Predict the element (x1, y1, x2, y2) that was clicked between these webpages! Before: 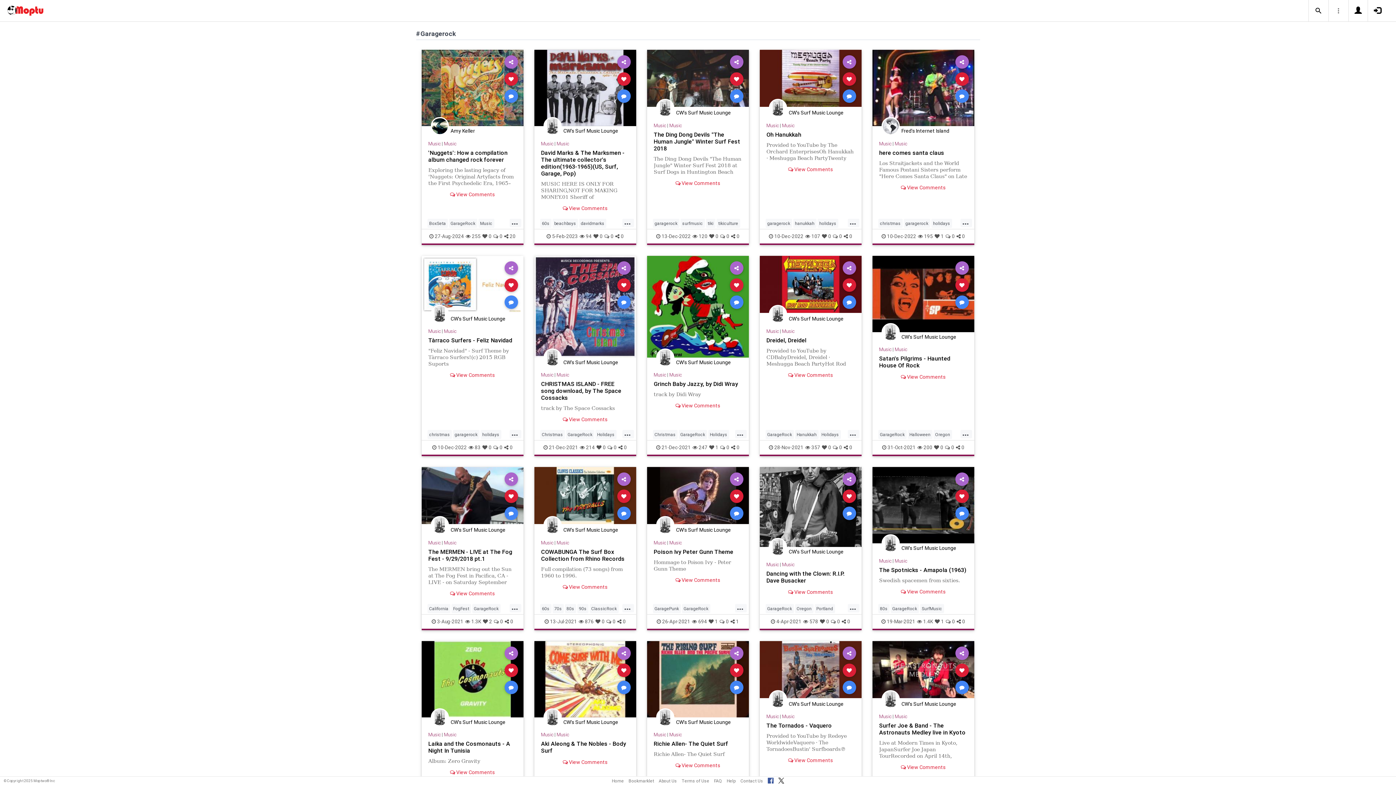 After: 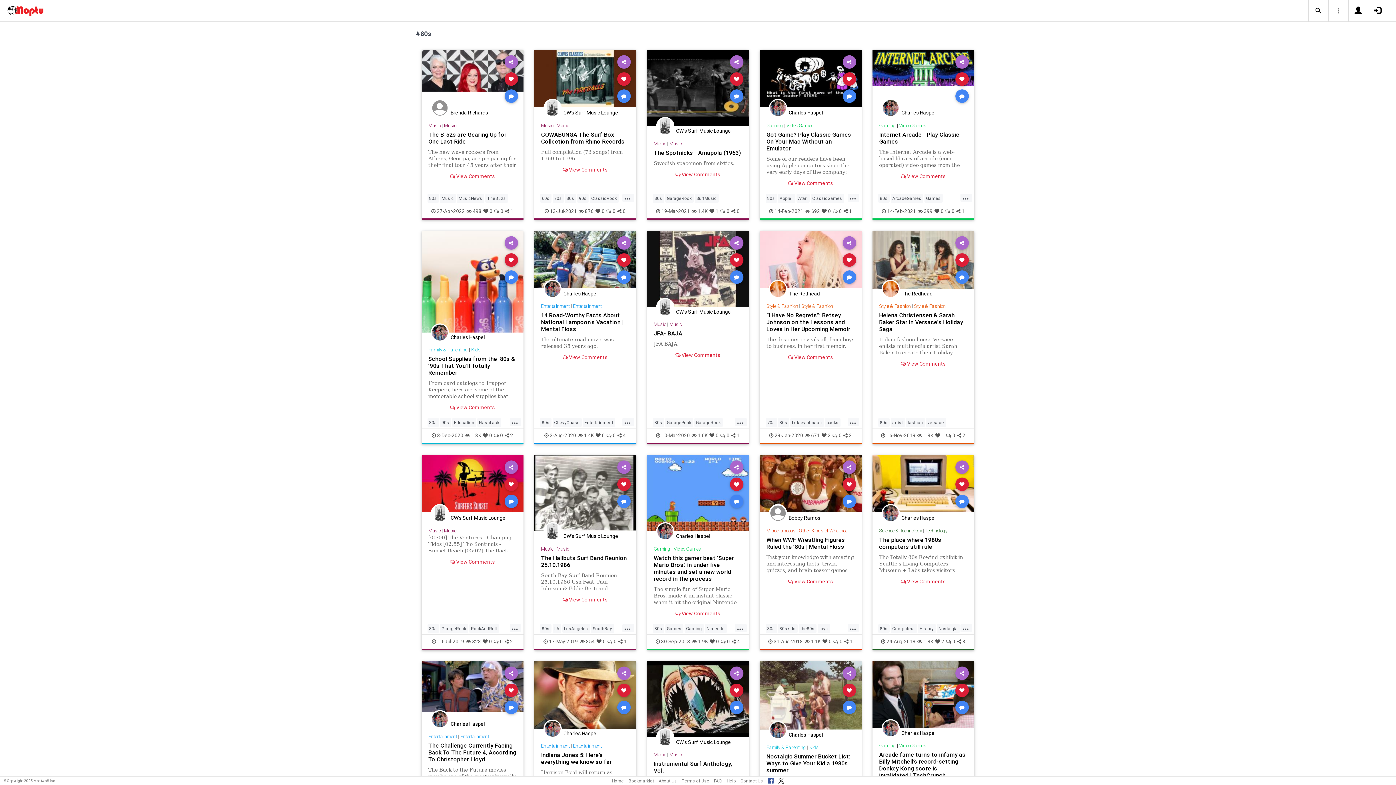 Action: label: 80s bbox: (878, 604, 889, 613)